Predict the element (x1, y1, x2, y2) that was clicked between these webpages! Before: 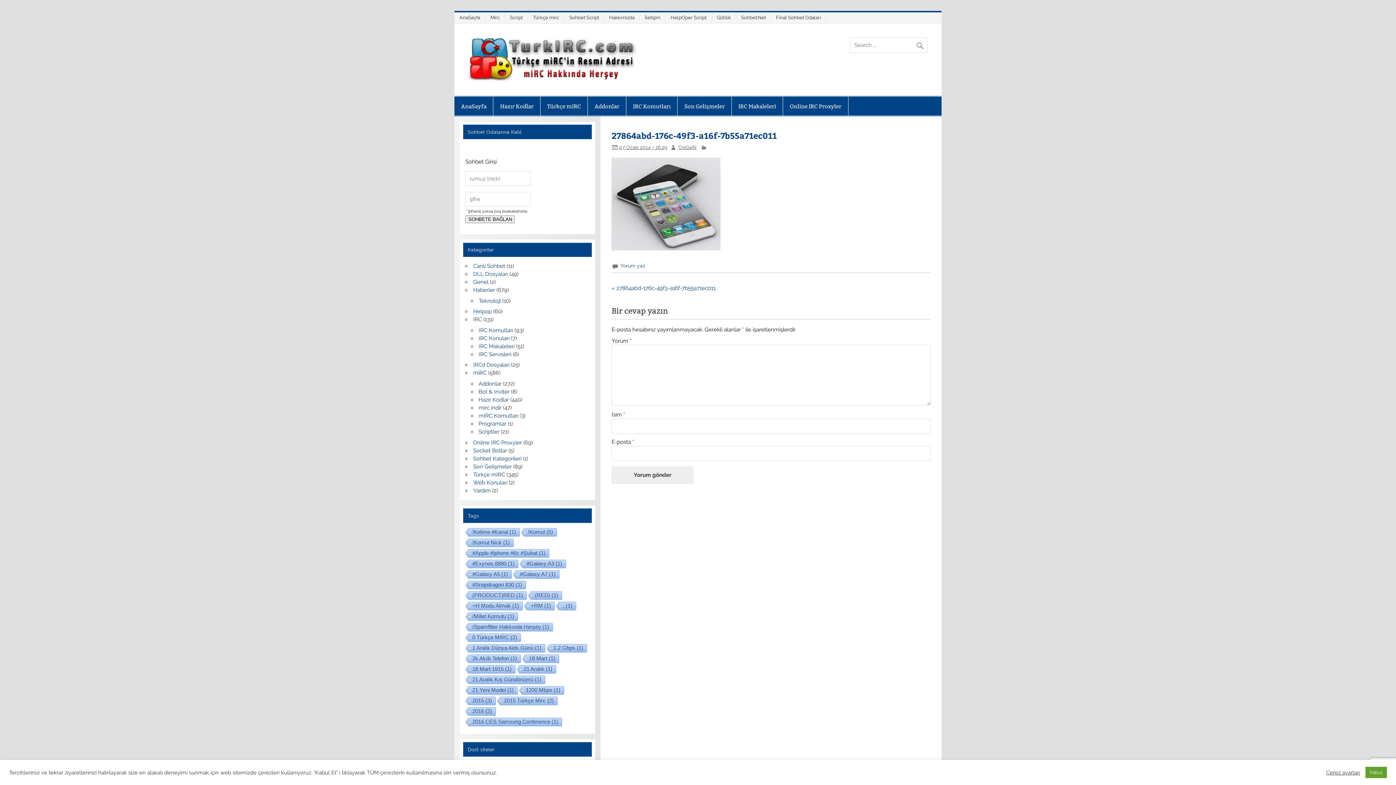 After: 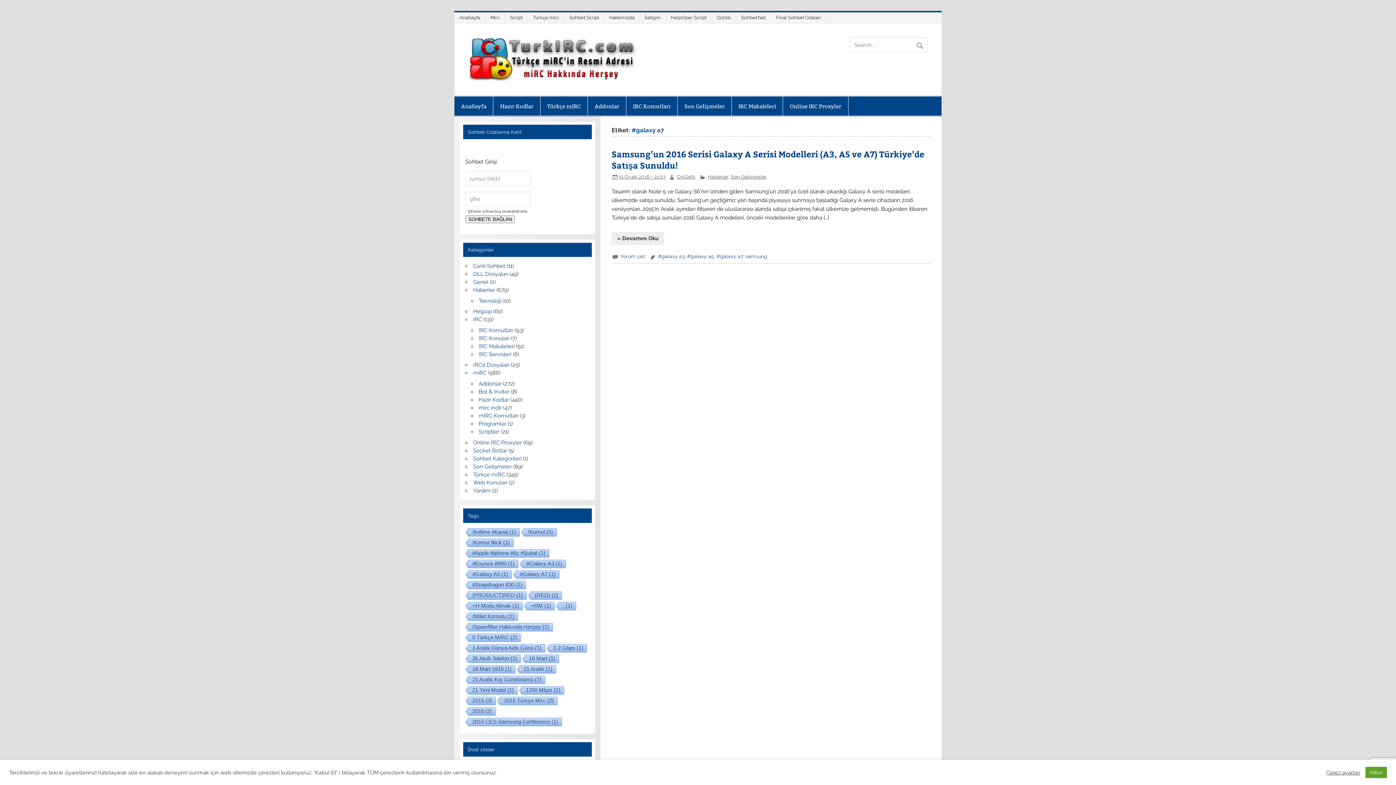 Action: bbox: (512, 570, 559, 579) label: #galaxy a7 (1 öge)